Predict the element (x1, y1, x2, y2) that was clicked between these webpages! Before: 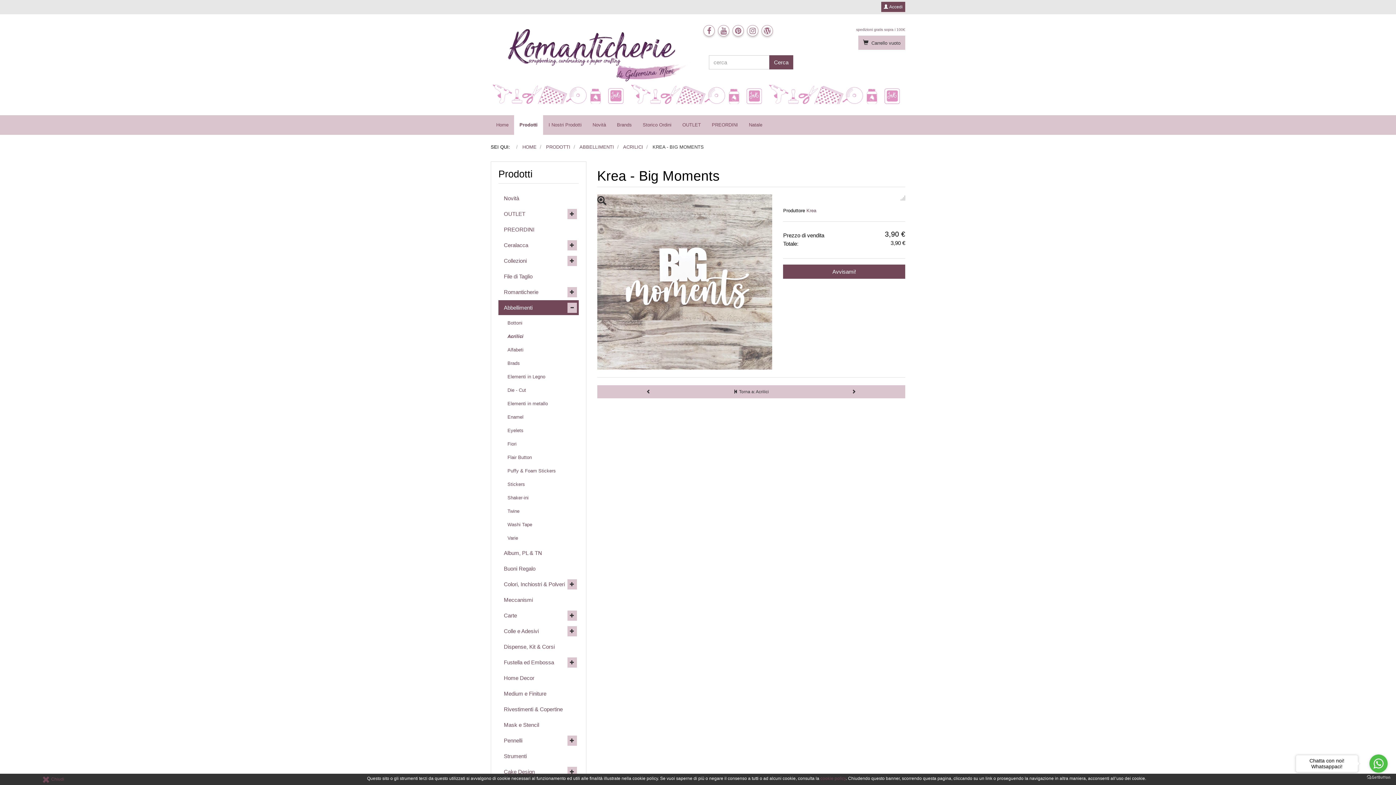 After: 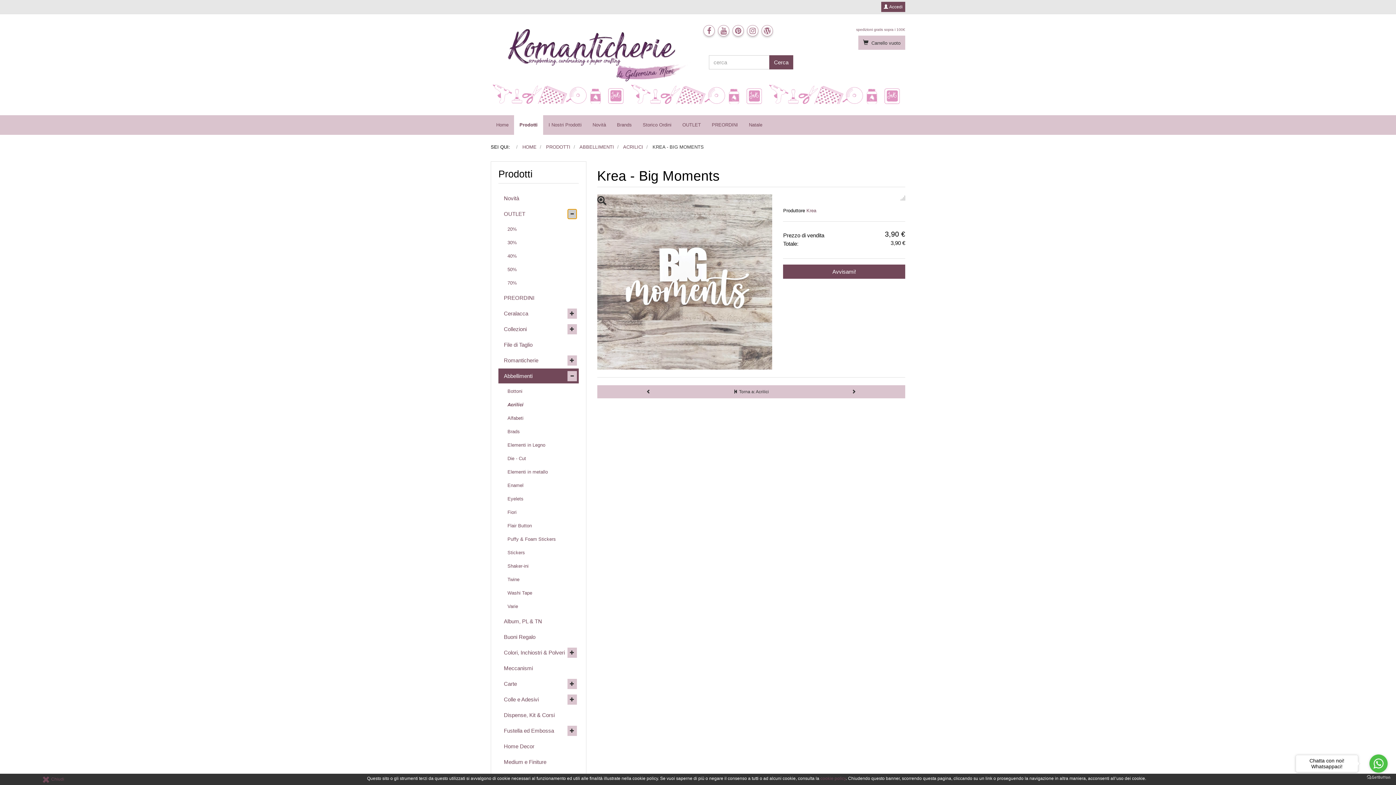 Action: bbox: (567, 209, 576, 219)